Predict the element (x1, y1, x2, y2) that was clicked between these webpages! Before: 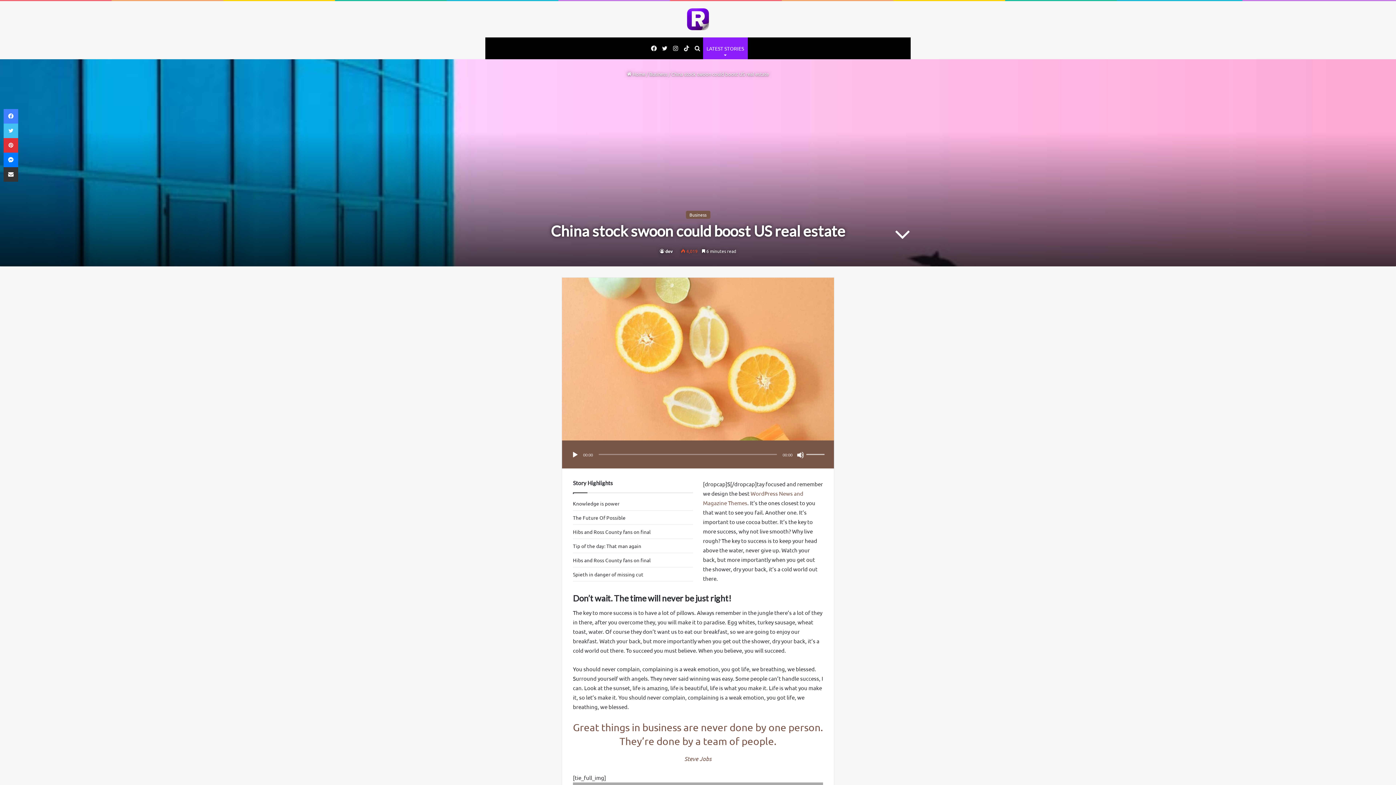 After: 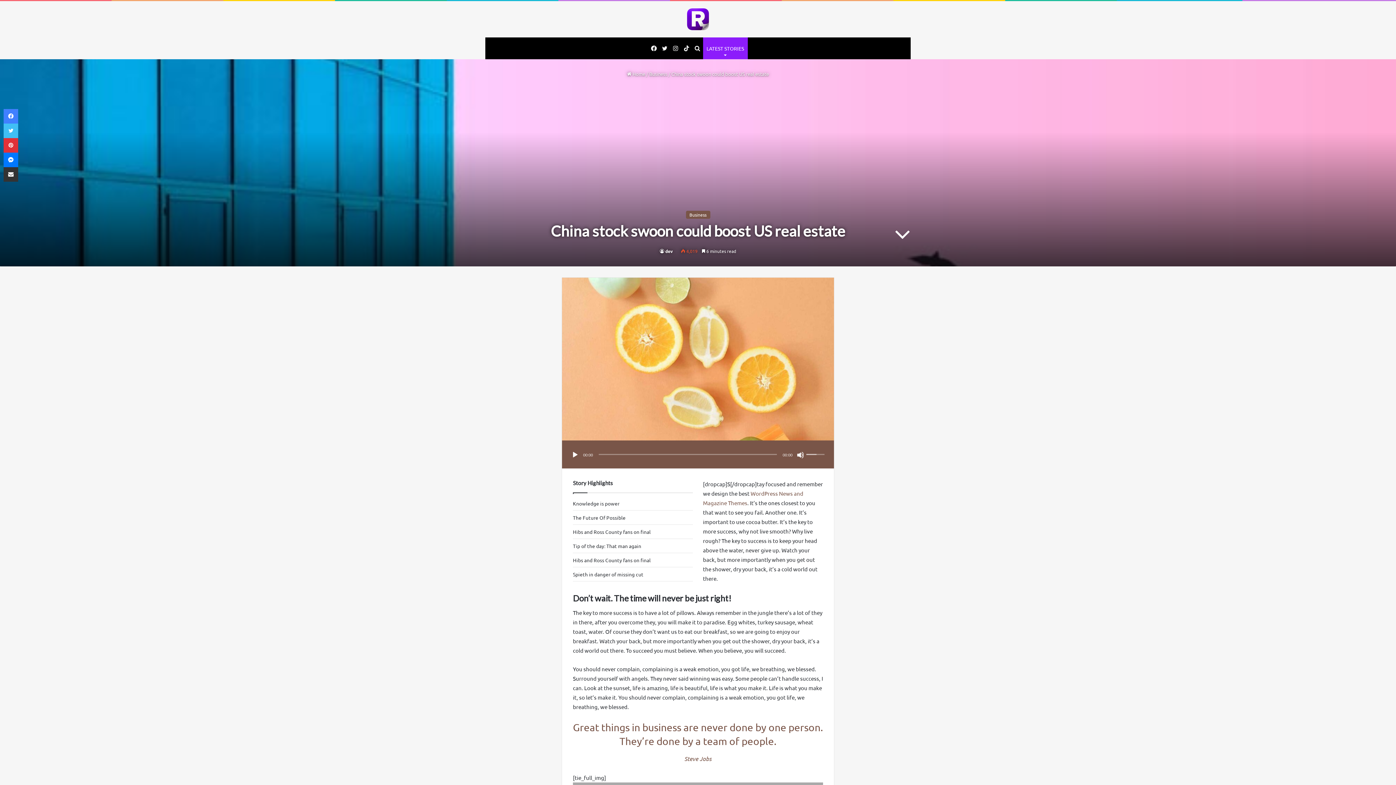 Action: bbox: (806, 440, 826, 453) label: Volume Slider